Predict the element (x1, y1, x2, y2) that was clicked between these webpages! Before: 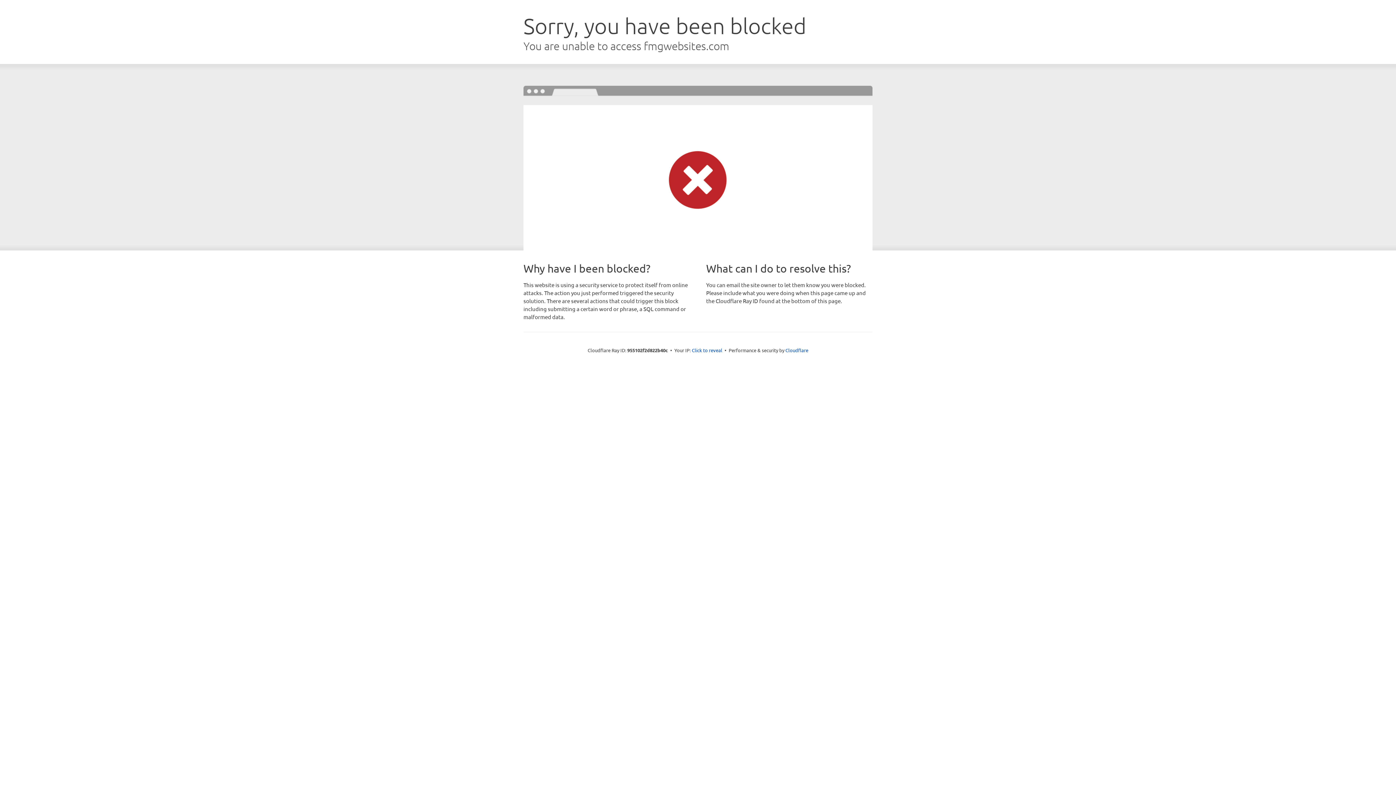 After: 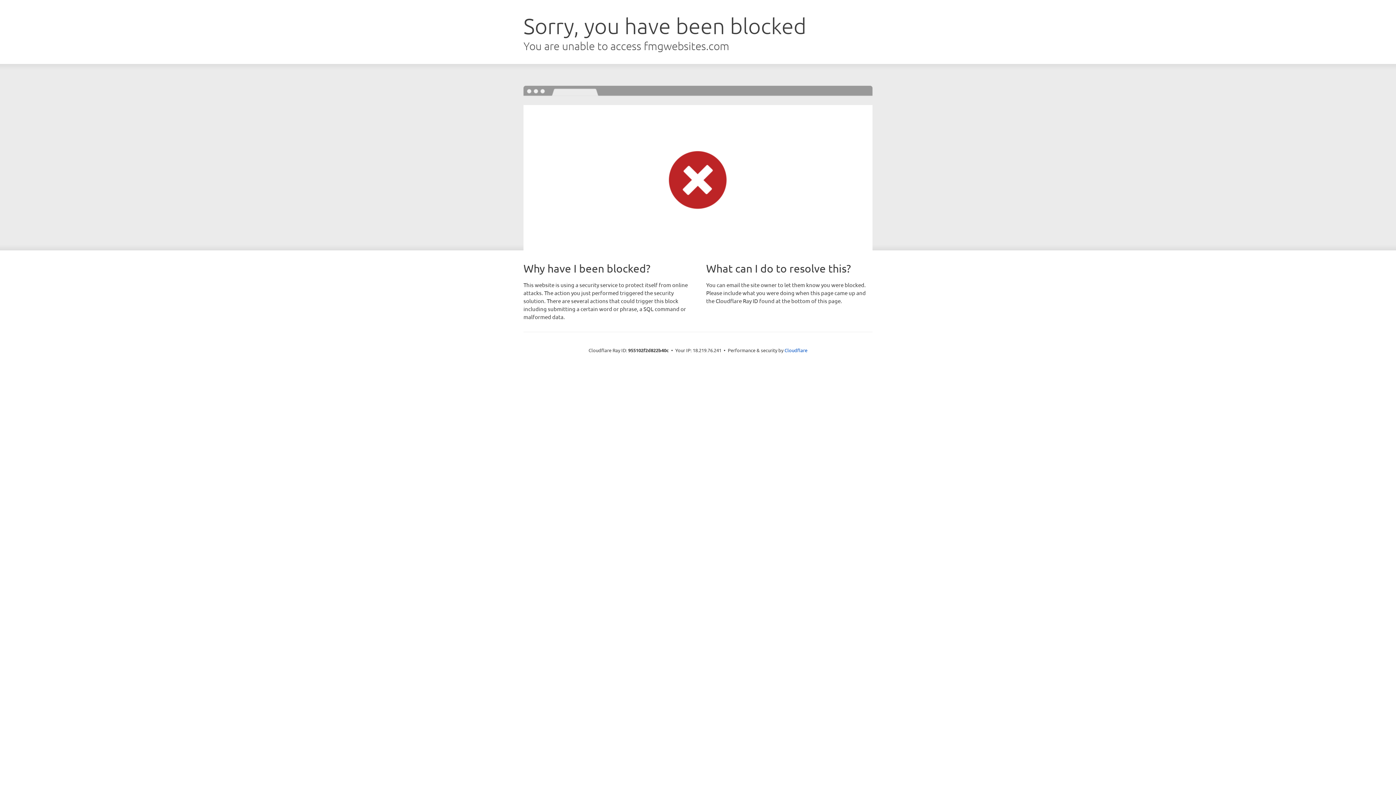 Action: label: Click to reveal bbox: (692, 346, 722, 353)